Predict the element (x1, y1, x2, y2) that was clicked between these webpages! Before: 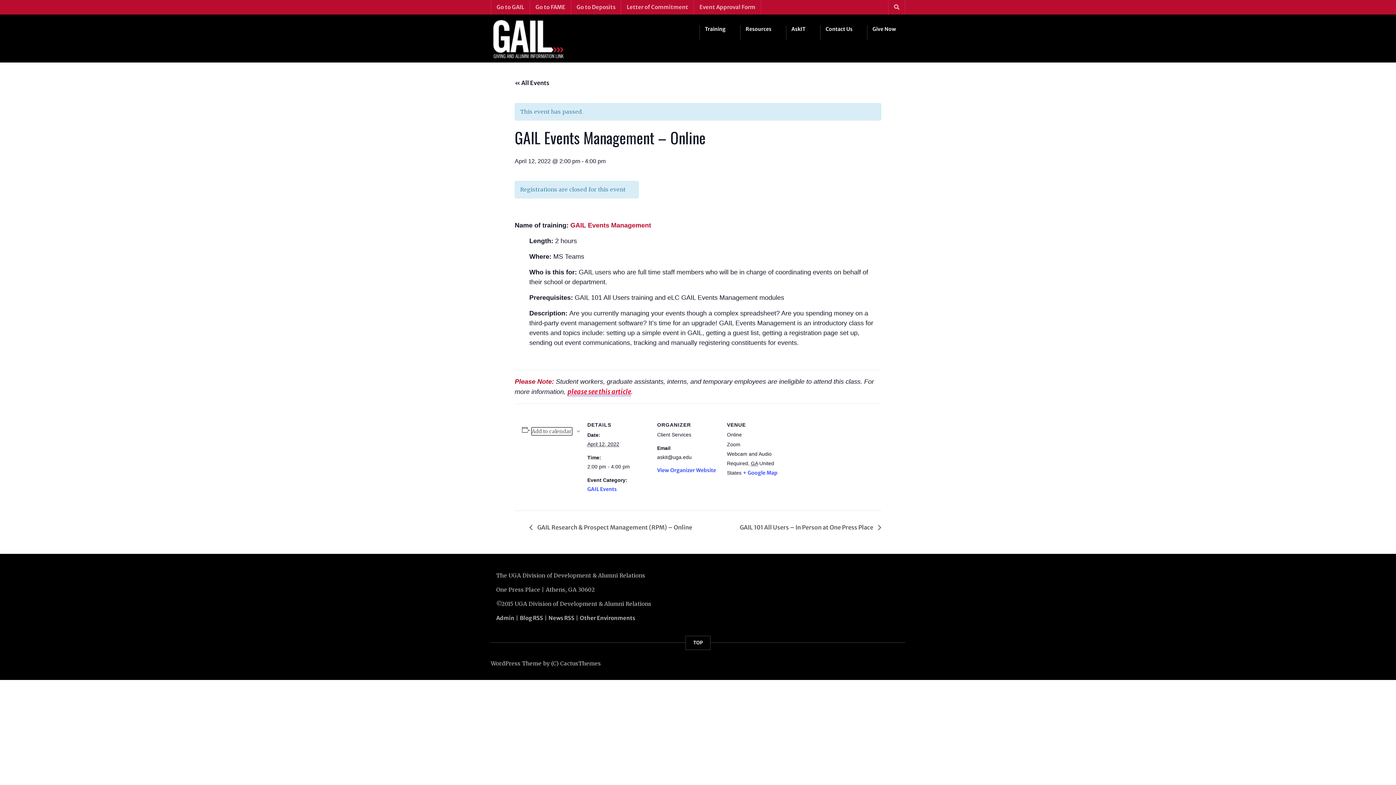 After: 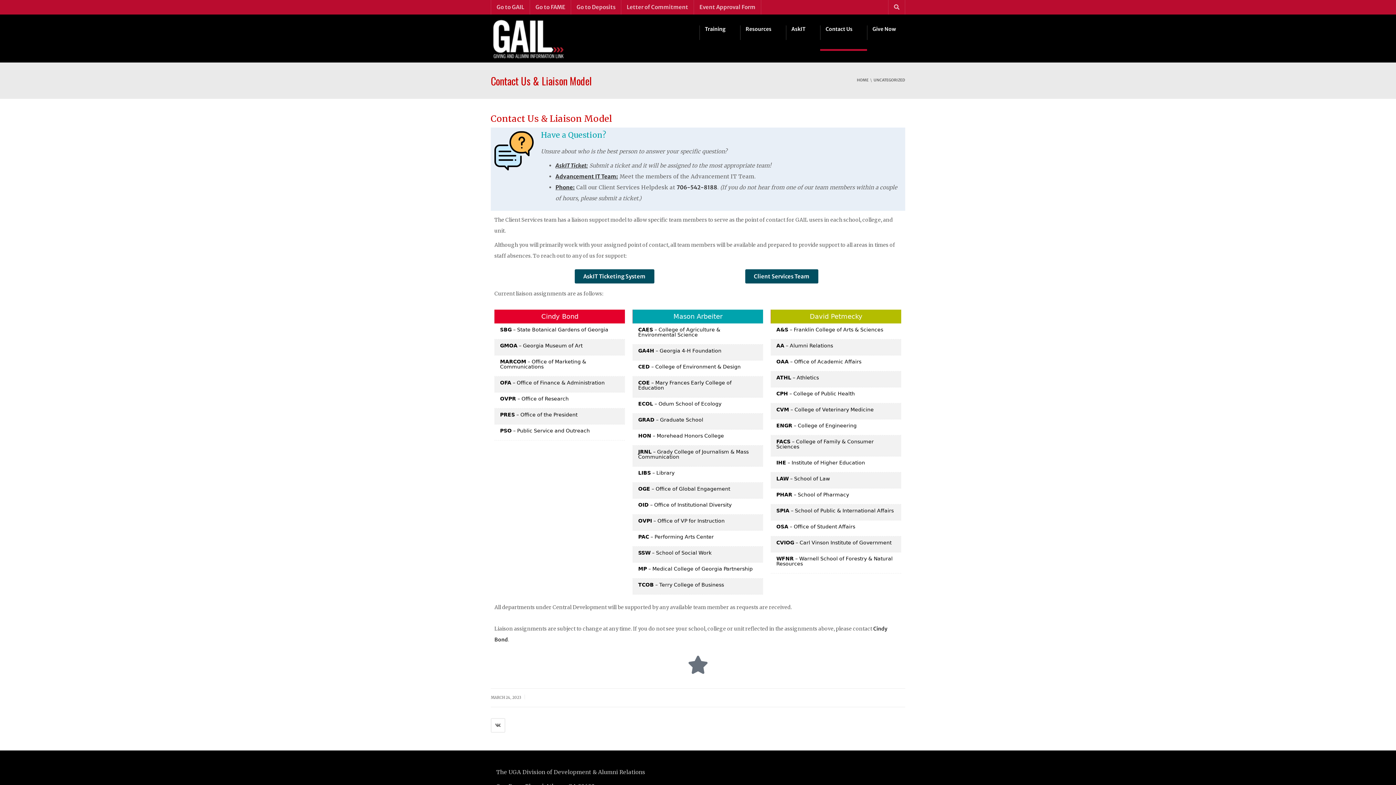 Action: bbox: (820, 14, 867, 50) label: Contact Us